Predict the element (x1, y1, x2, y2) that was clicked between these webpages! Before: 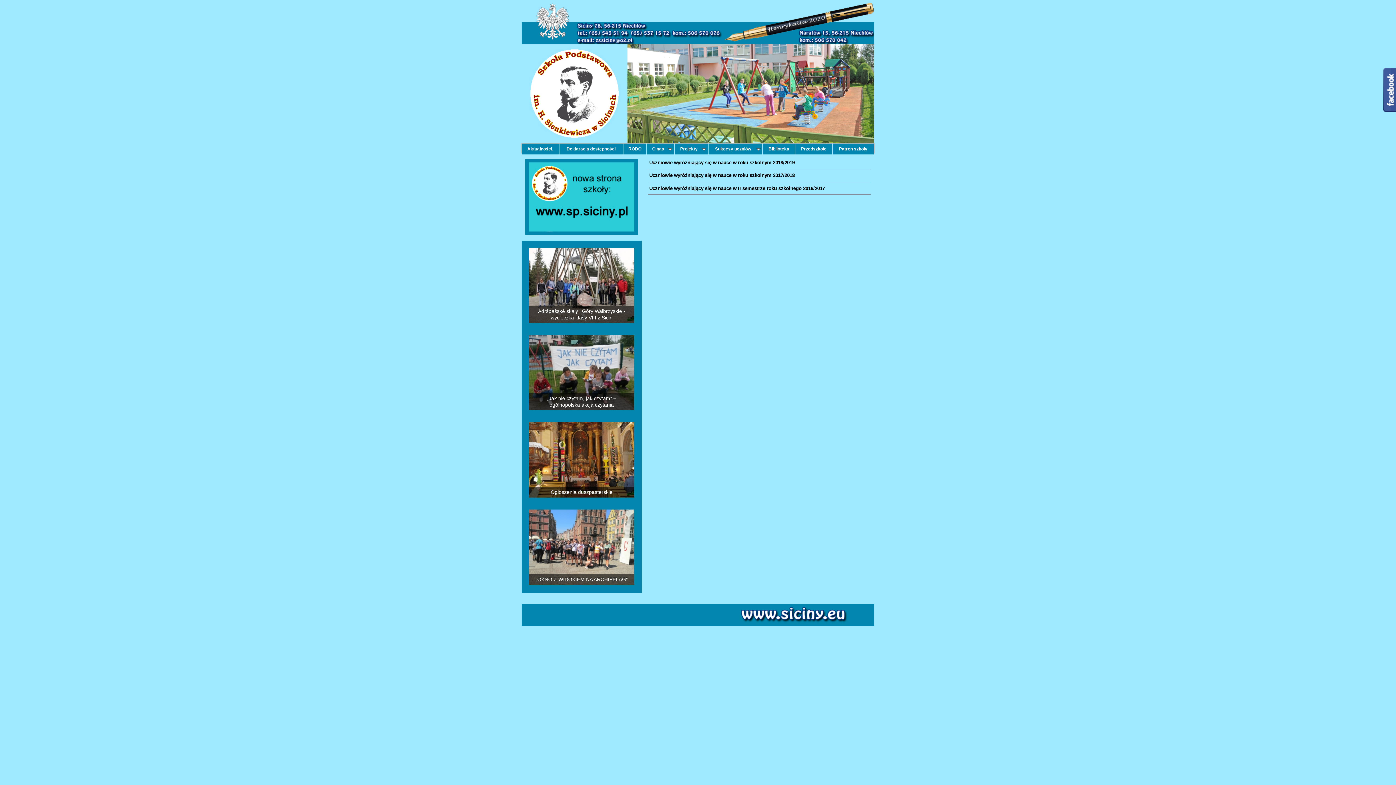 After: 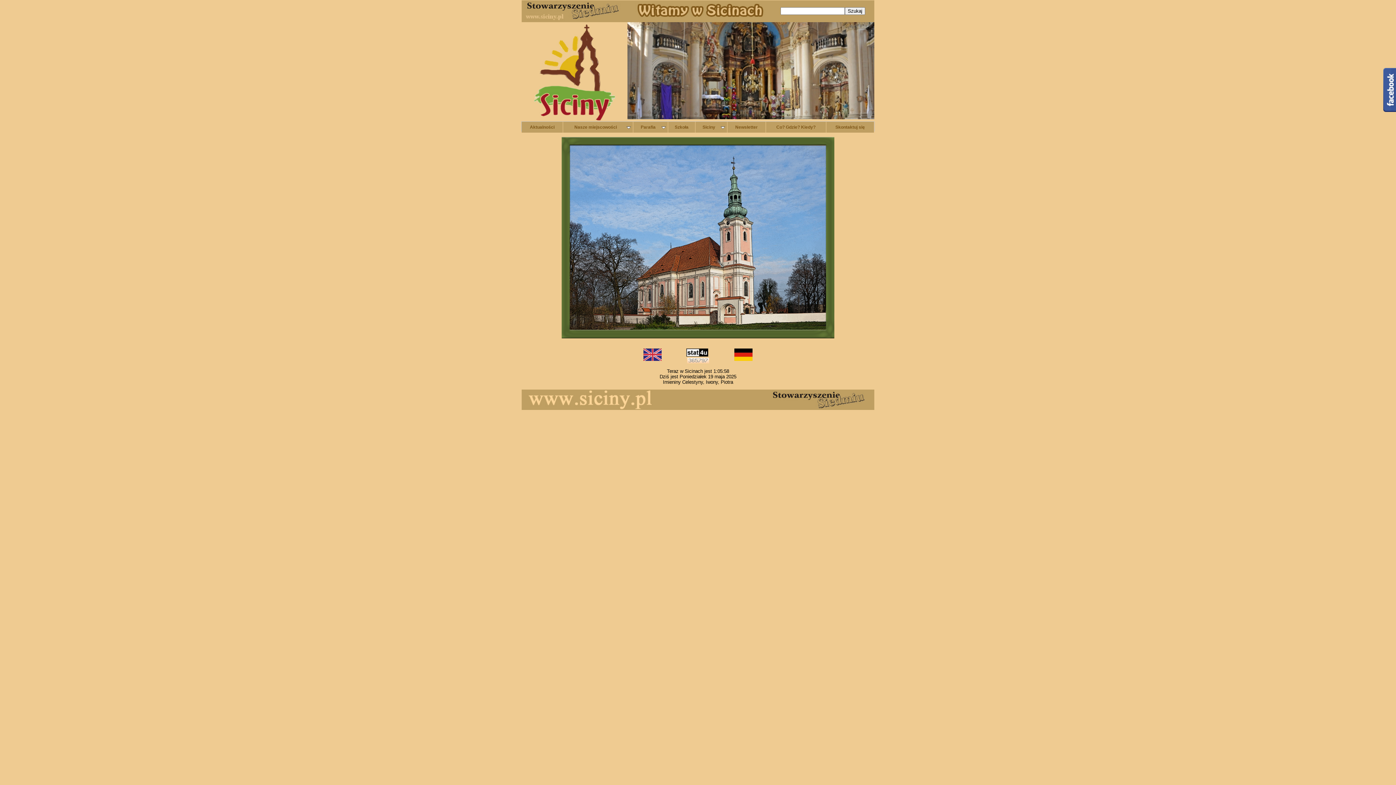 Action: bbox: (521, 39, 874, 45)